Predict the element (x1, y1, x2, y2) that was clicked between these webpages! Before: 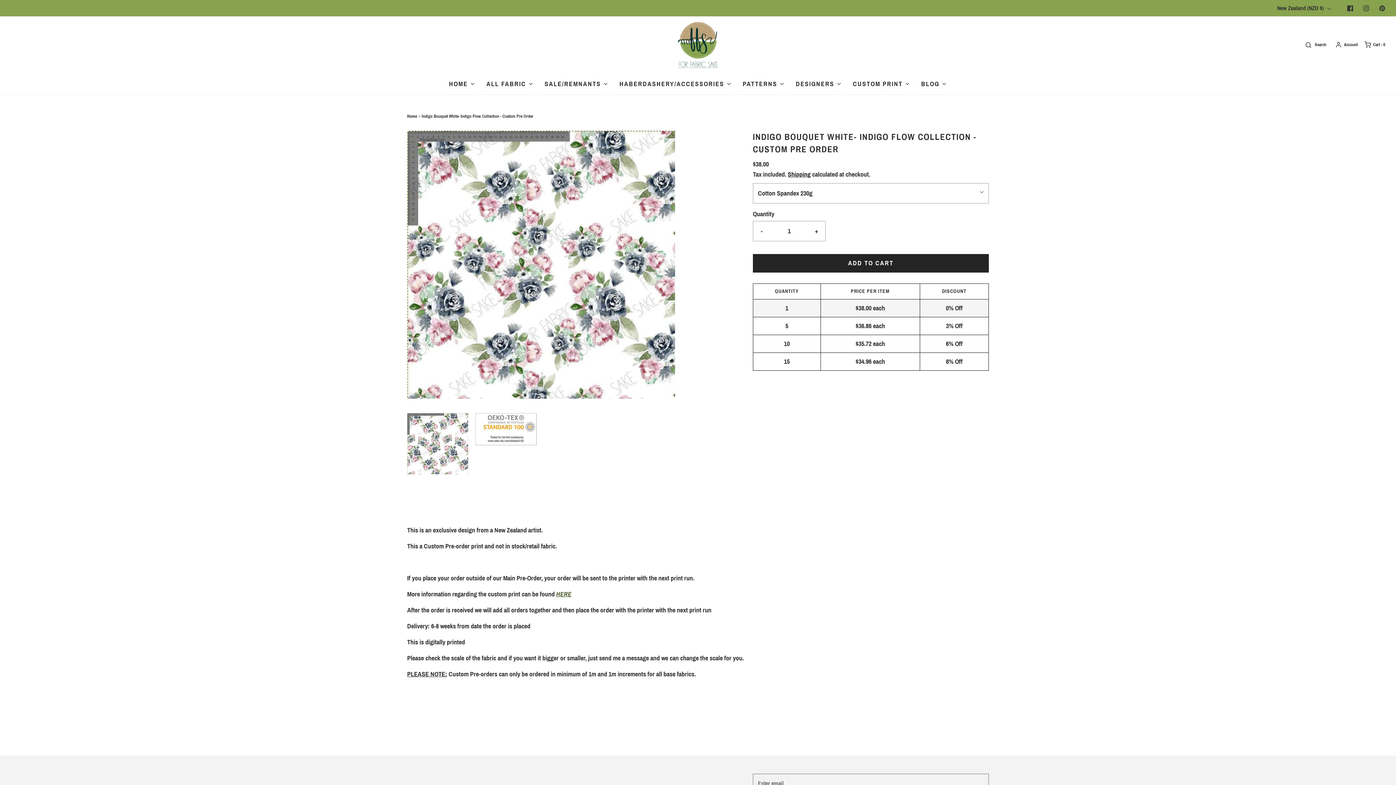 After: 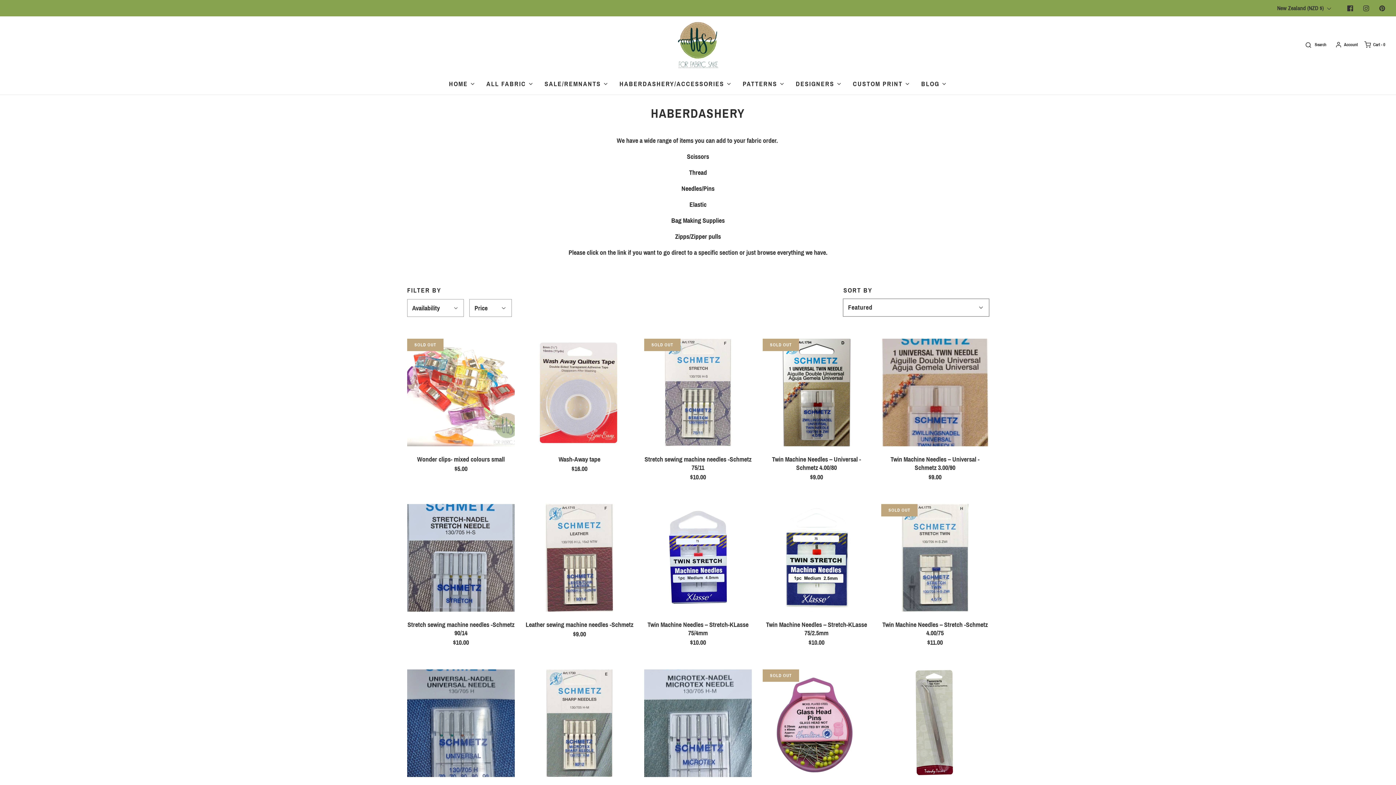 Action: label: HABERDASHERY/ACCESSORIES bbox: (619, 78, 732, 89)